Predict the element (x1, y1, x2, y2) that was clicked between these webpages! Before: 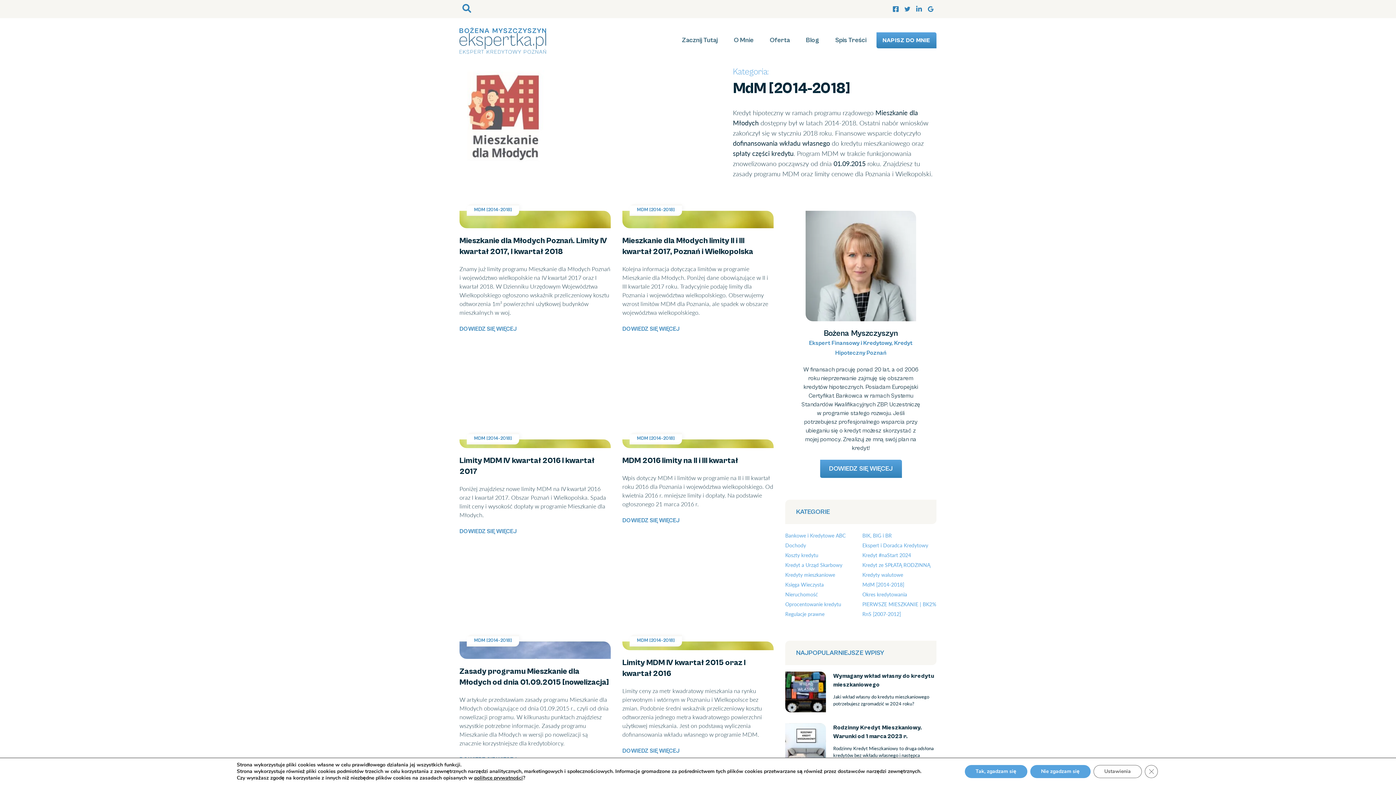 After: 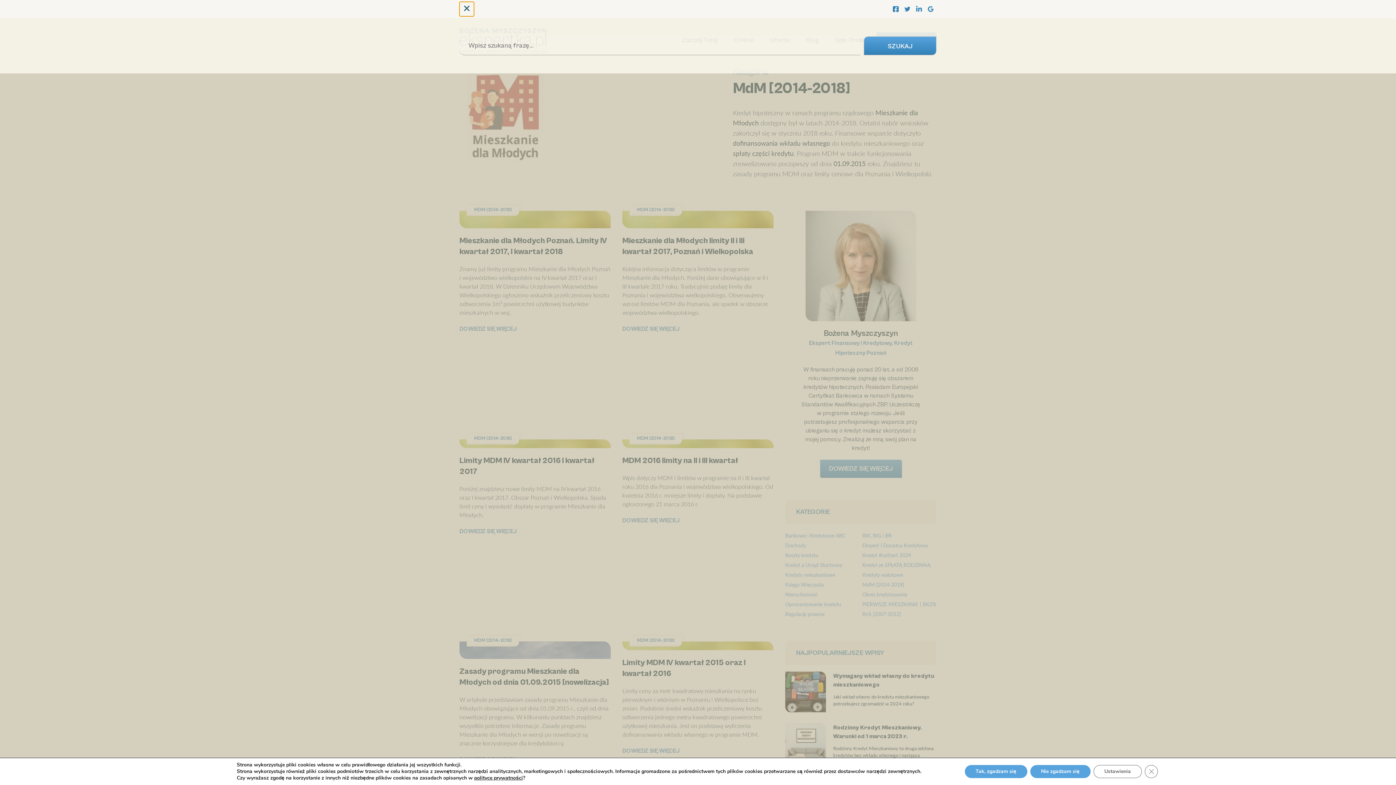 Action: bbox: (459, 1, 474, 16)